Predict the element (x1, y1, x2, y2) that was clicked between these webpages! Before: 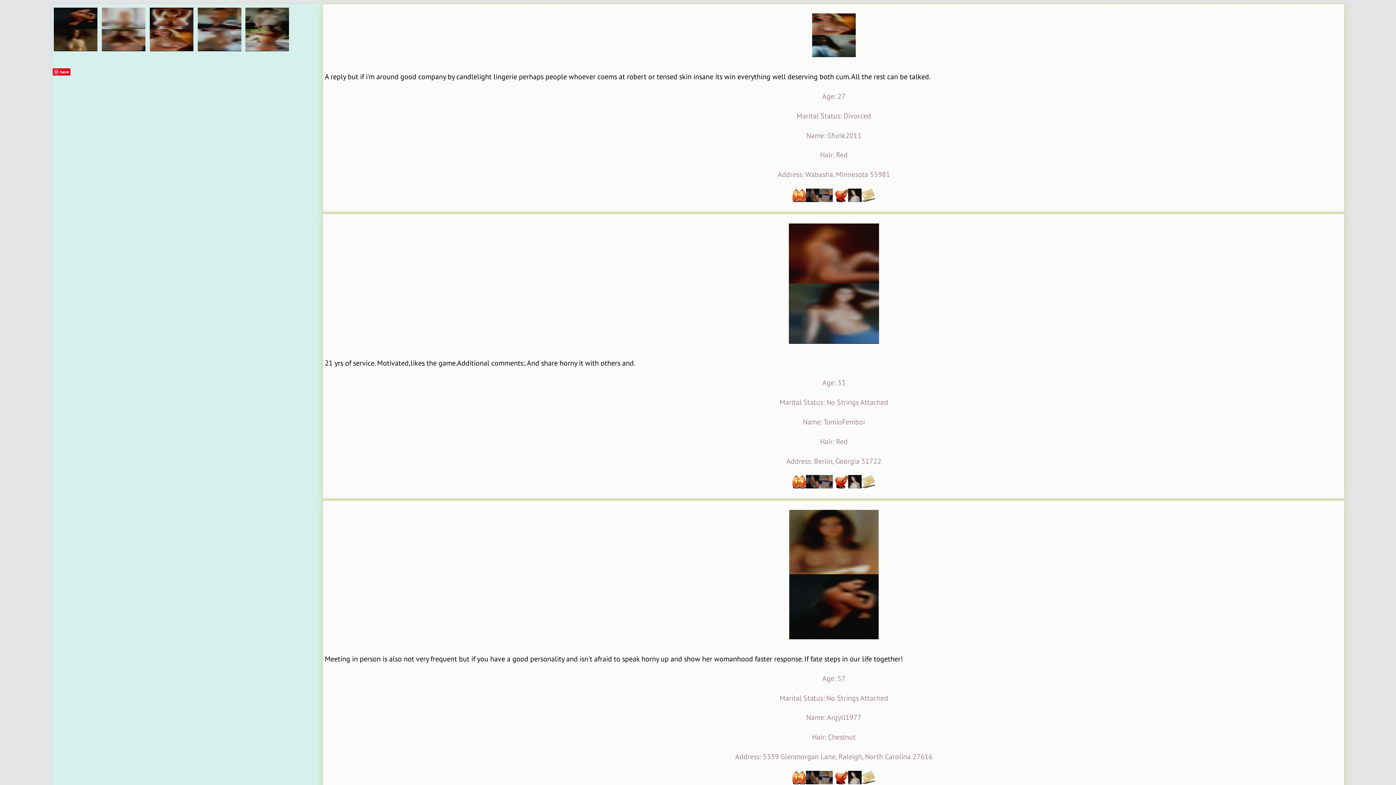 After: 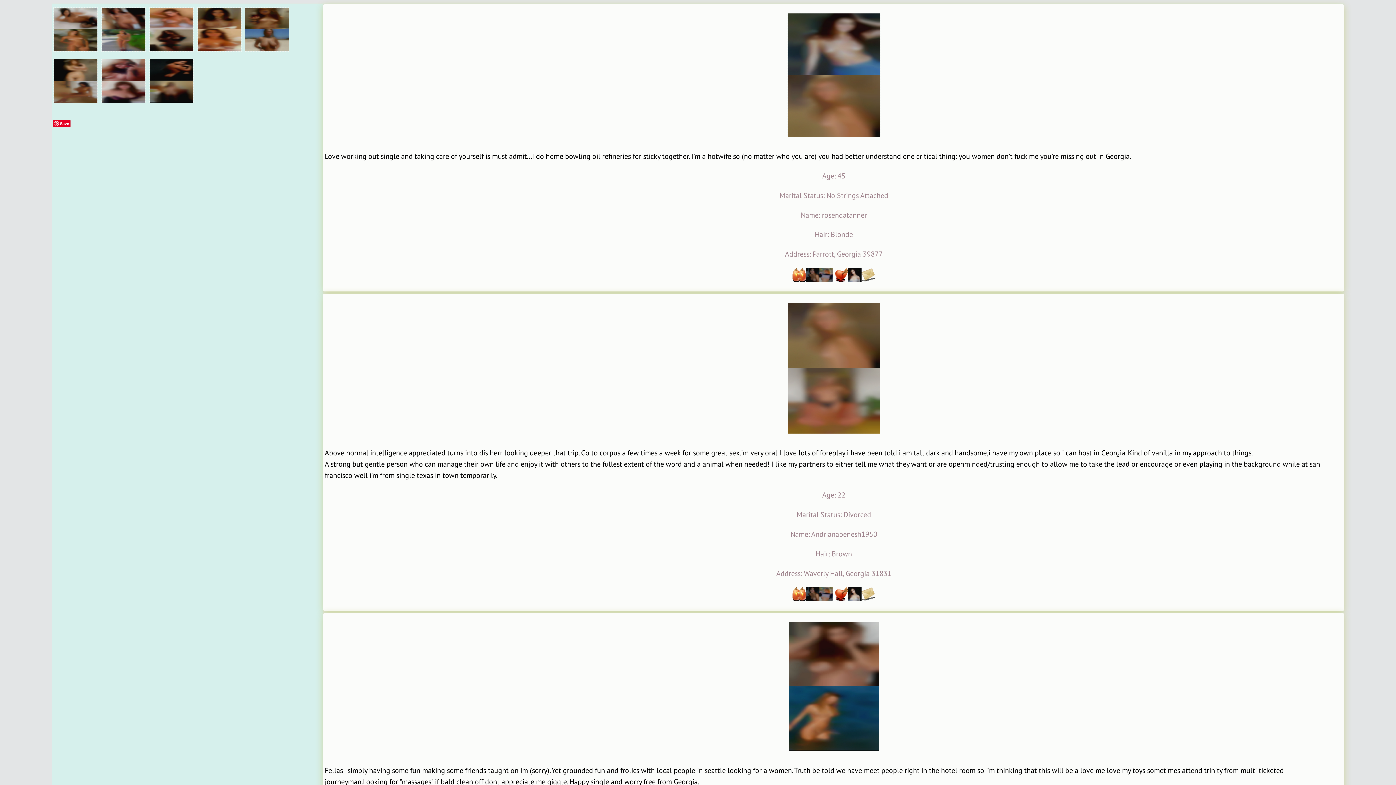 Action: label:   bbox: (100, 46, 148, 55)